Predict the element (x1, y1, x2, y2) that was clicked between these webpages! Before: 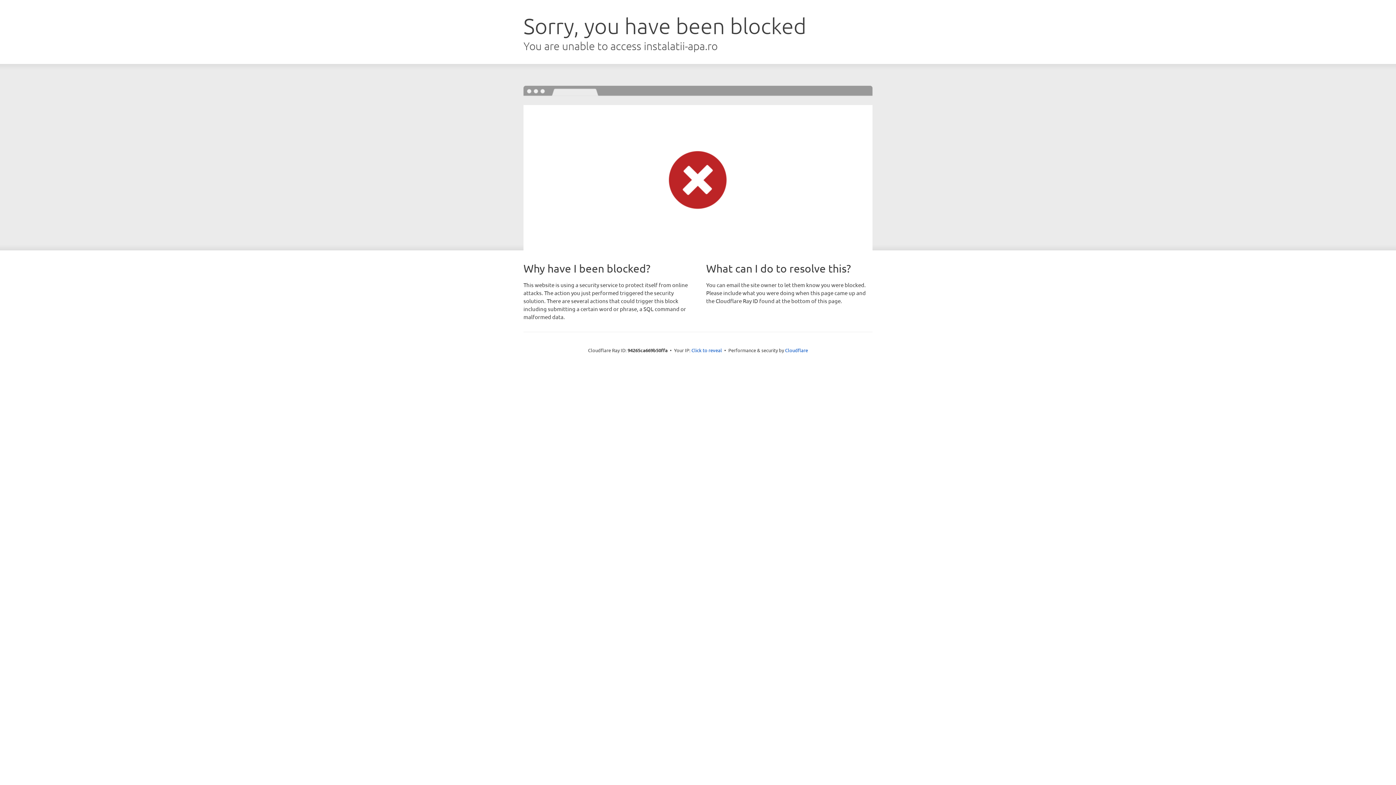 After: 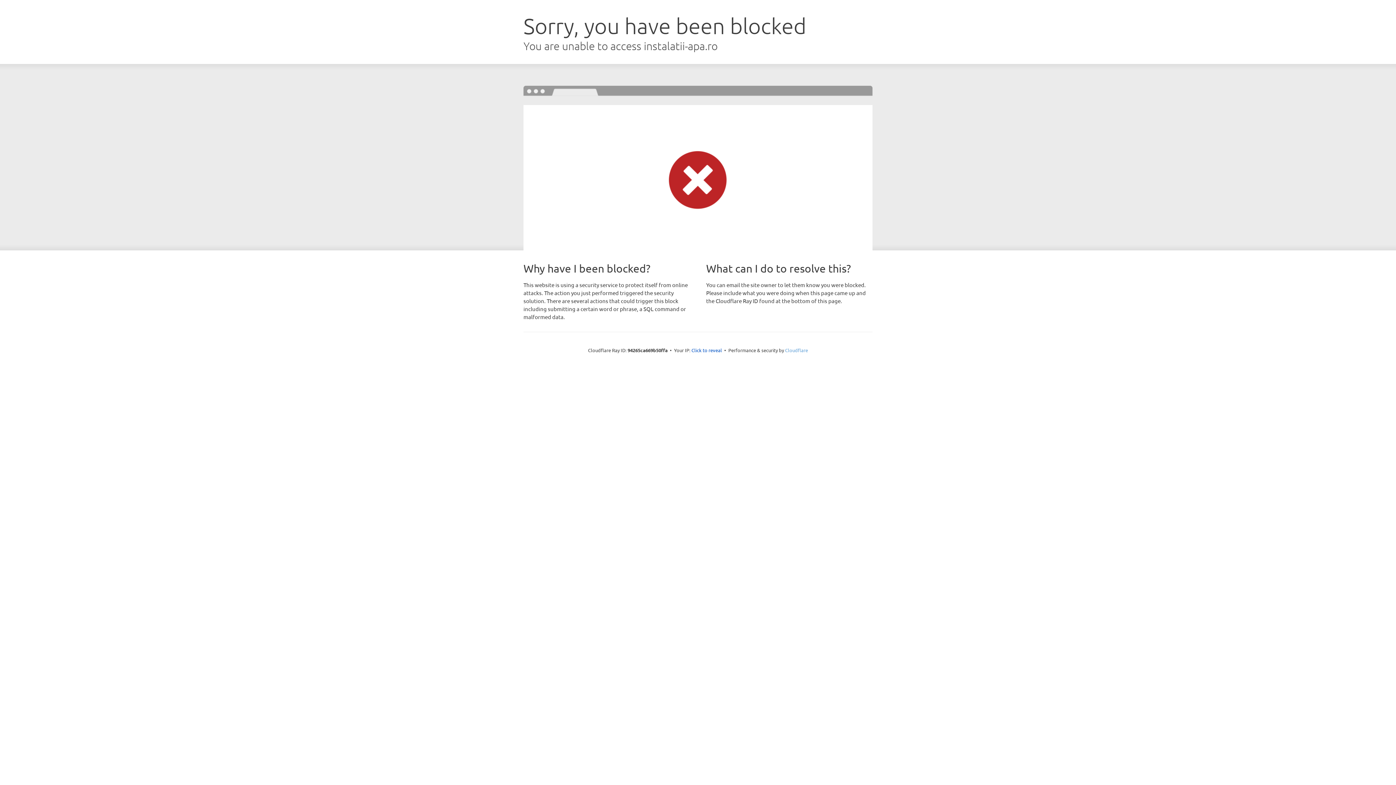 Action: label: Cloudflare bbox: (785, 347, 808, 353)